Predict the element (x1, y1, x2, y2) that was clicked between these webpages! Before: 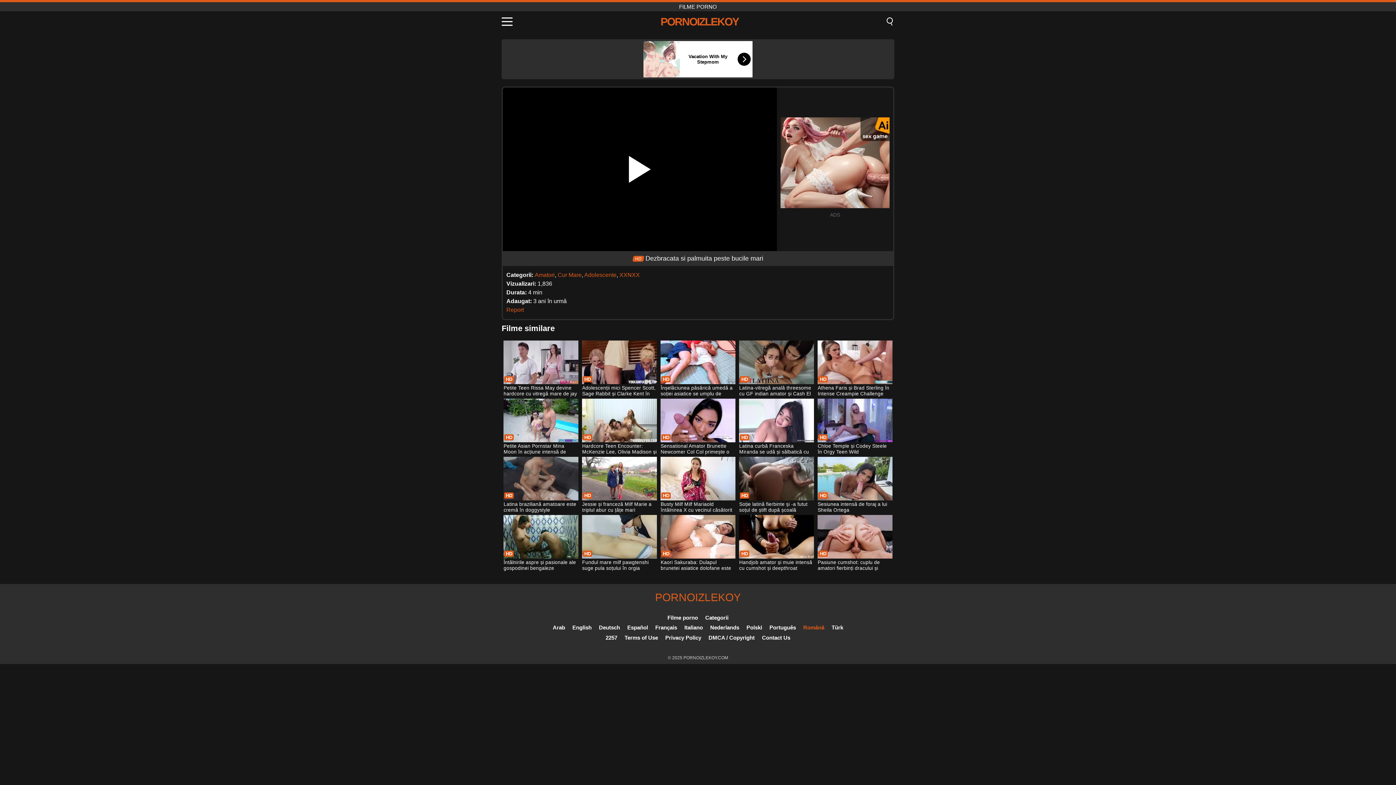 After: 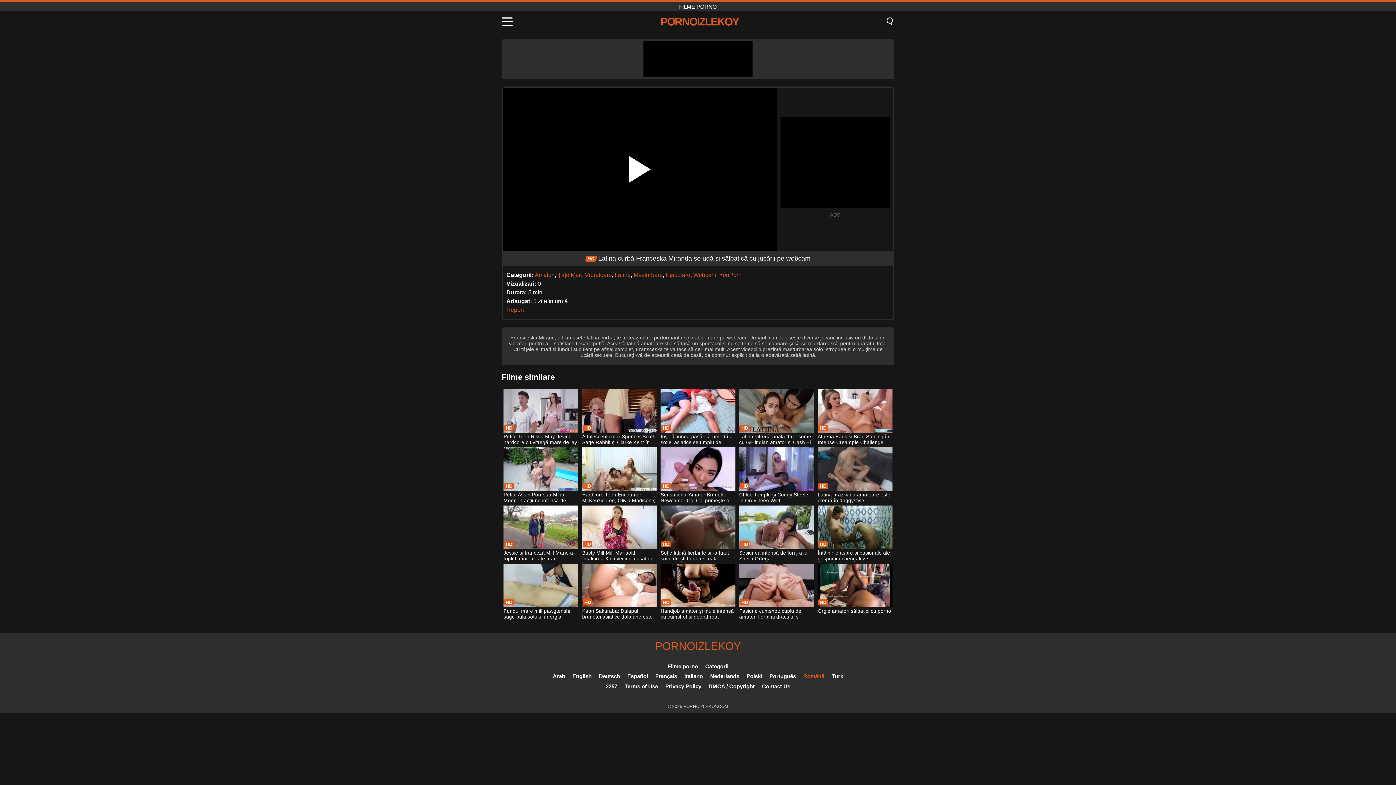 Action: bbox: (739, 398, 814, 456) label: Latina curbă Franceska Miranda se udă și sălbatică cu jucării pe webcam